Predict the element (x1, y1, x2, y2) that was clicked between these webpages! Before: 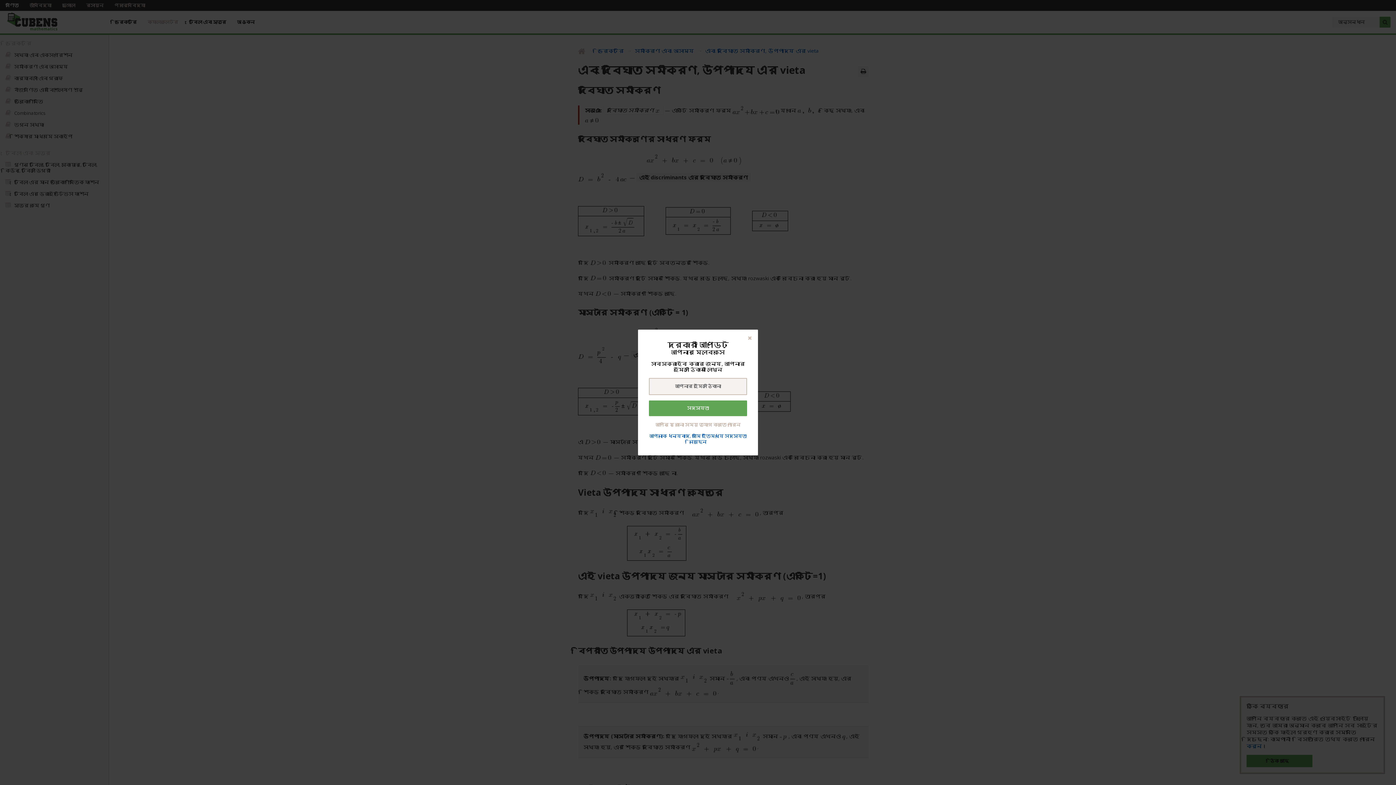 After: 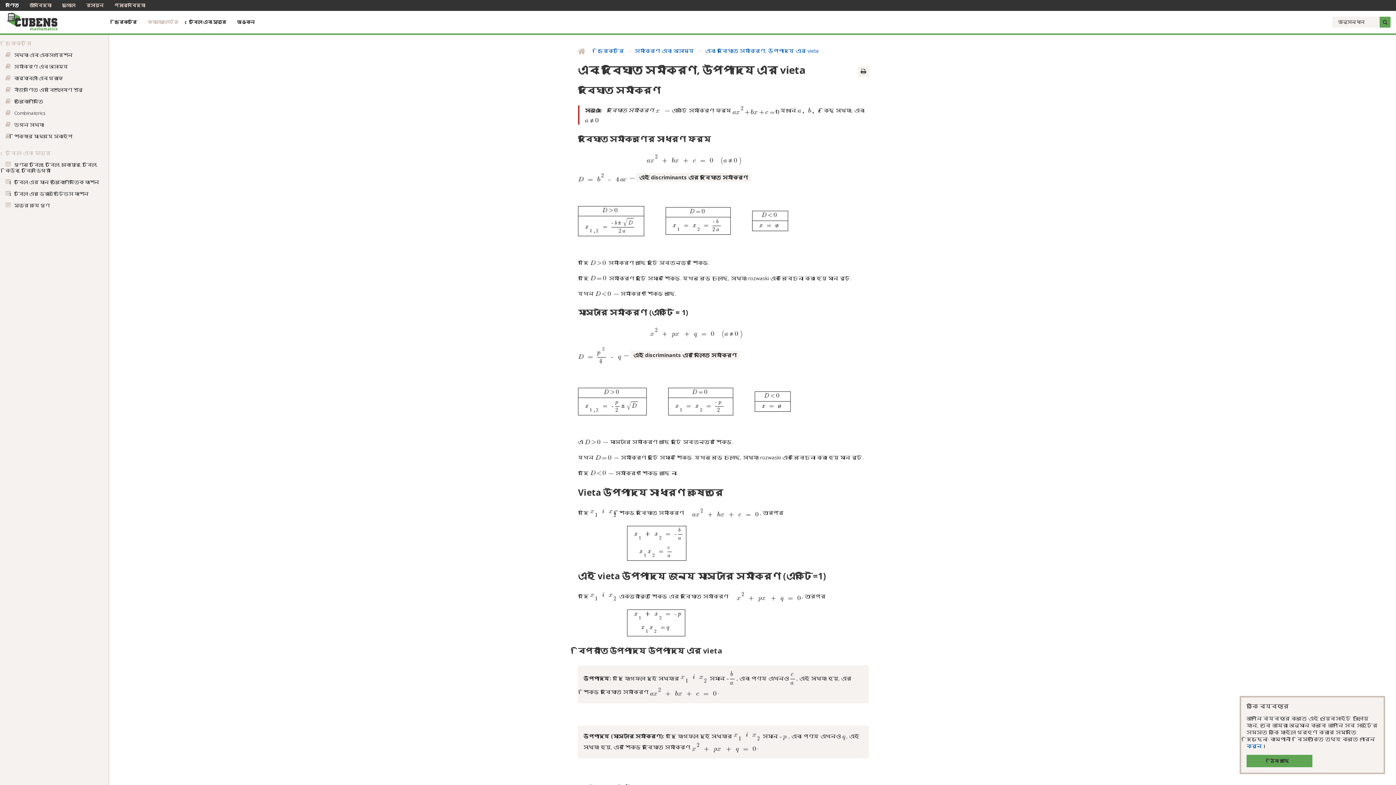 Action: bbox: (741, 329, 758, 346)